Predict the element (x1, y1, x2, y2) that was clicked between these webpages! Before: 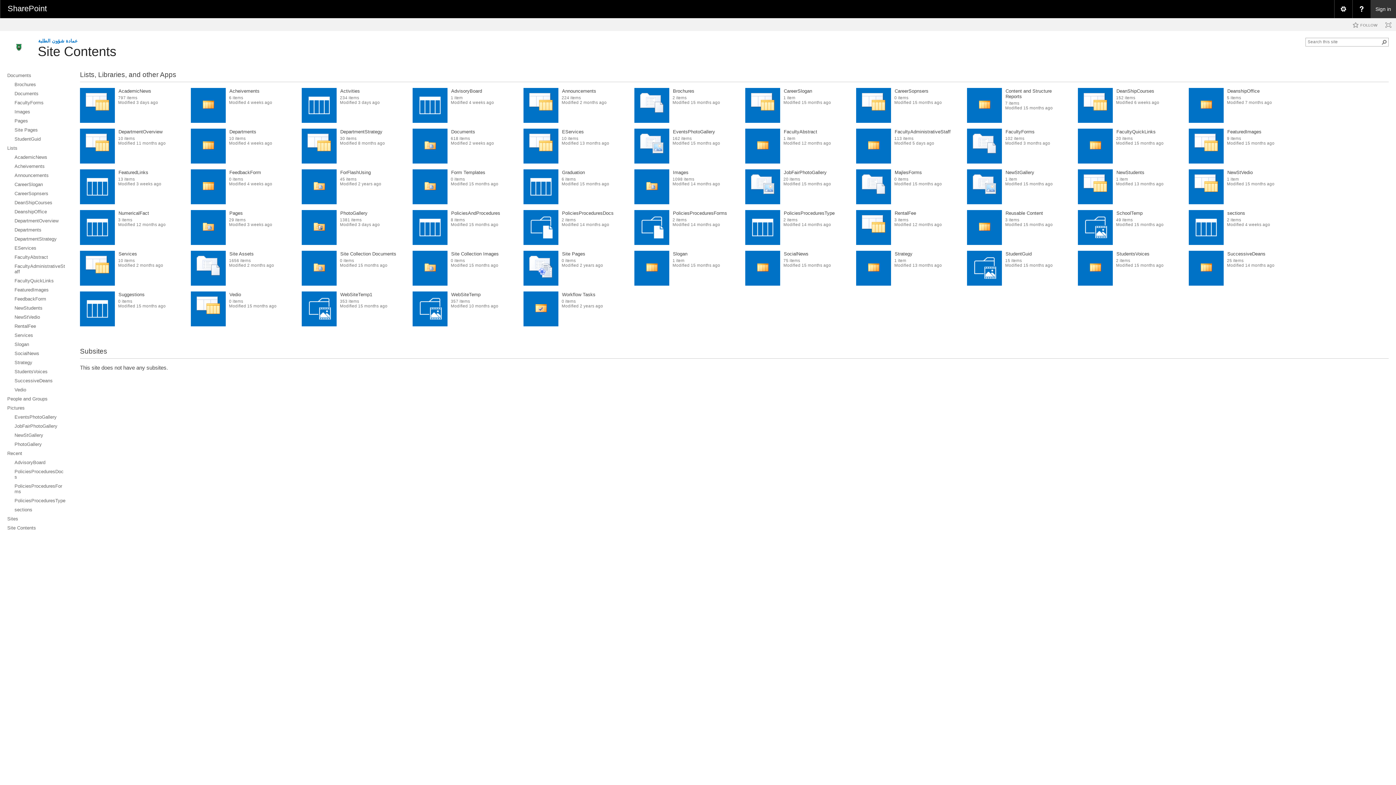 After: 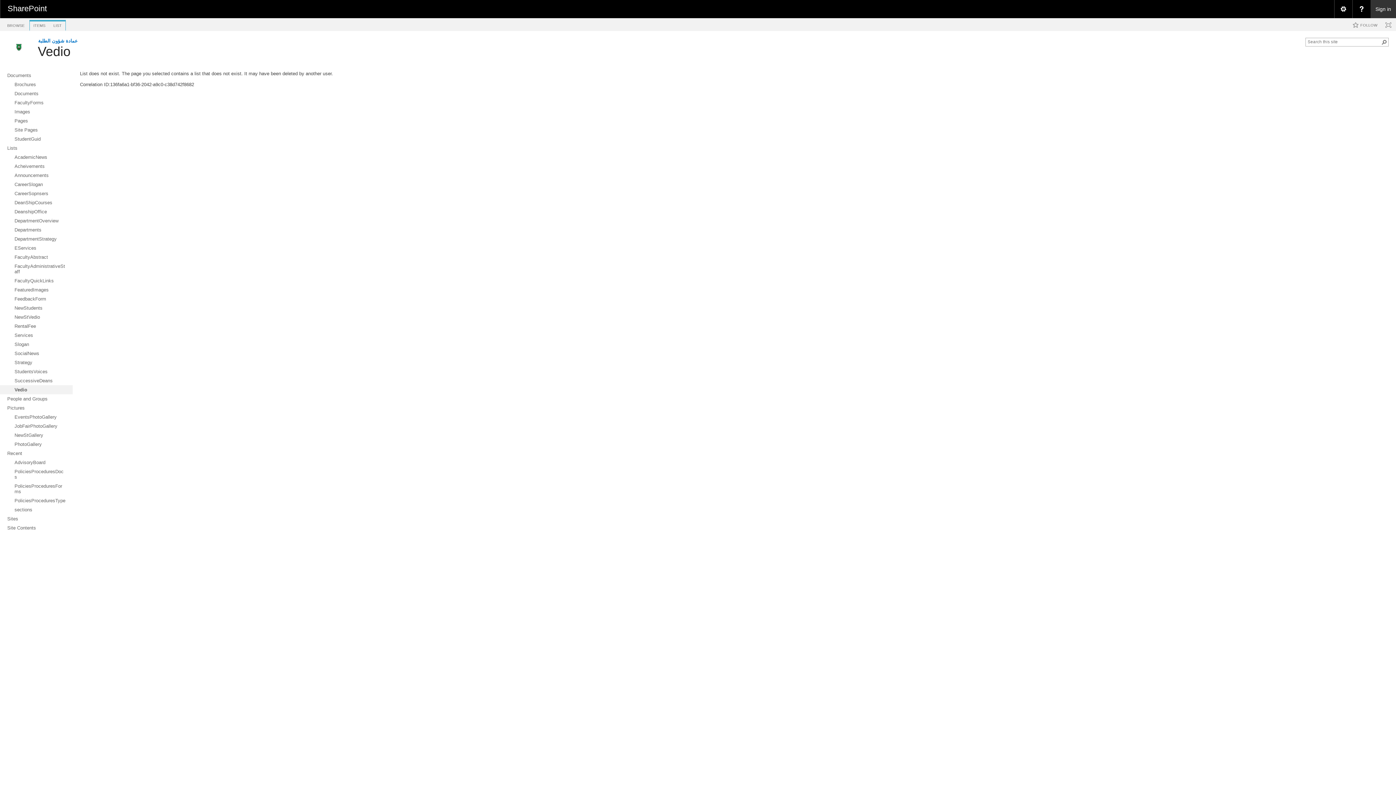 Action: label: Vedio bbox: (0, 385, 72, 394)